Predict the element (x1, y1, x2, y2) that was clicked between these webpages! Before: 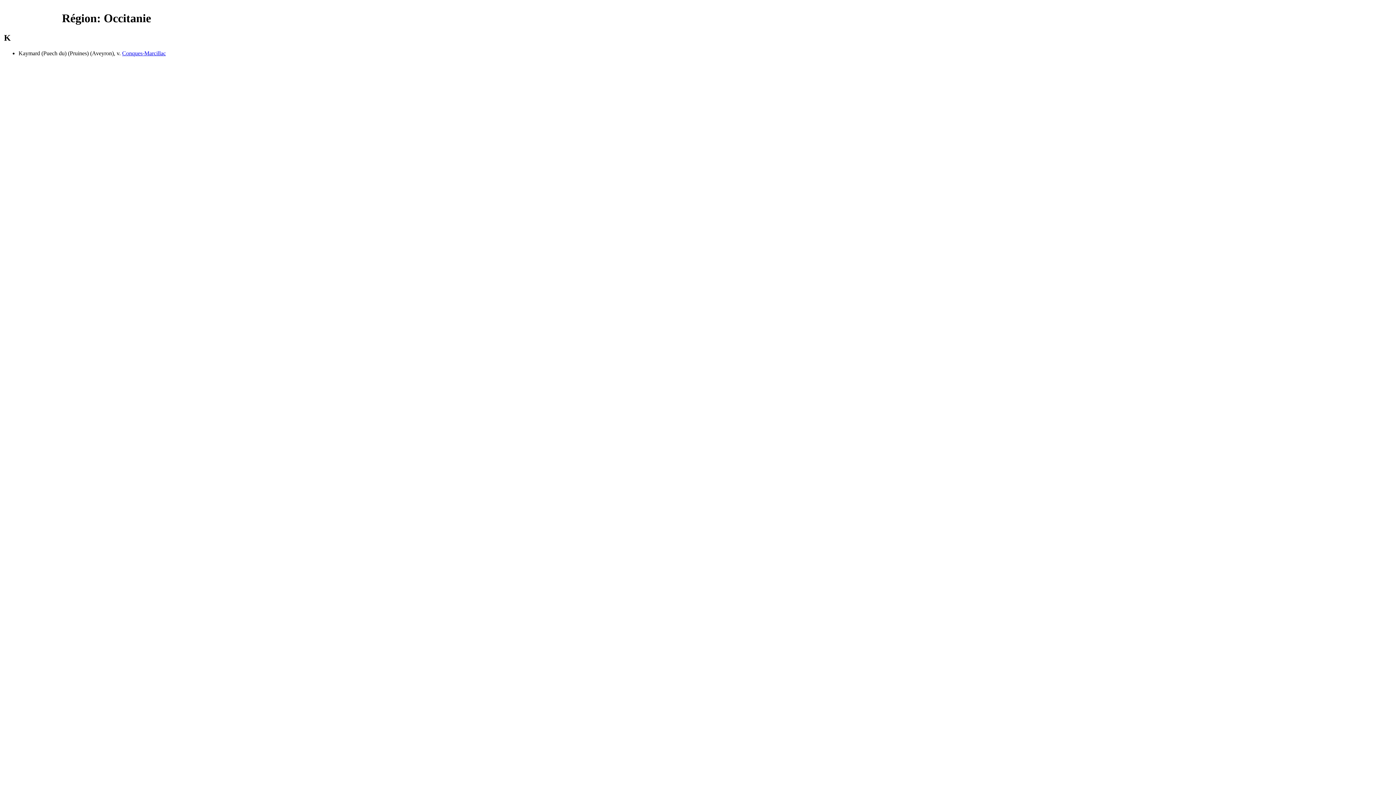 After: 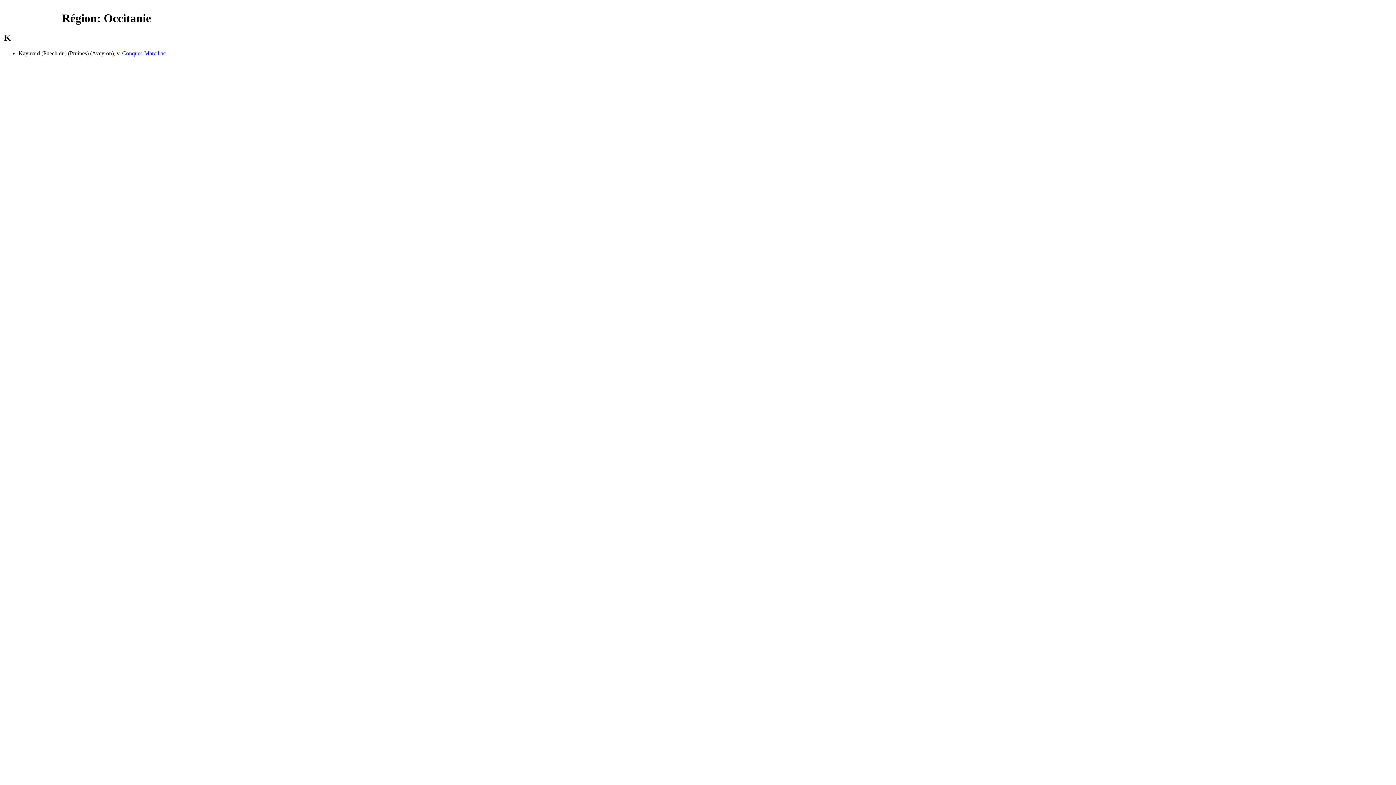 Action: label: Conques-Marcillac bbox: (122, 50, 165, 56)